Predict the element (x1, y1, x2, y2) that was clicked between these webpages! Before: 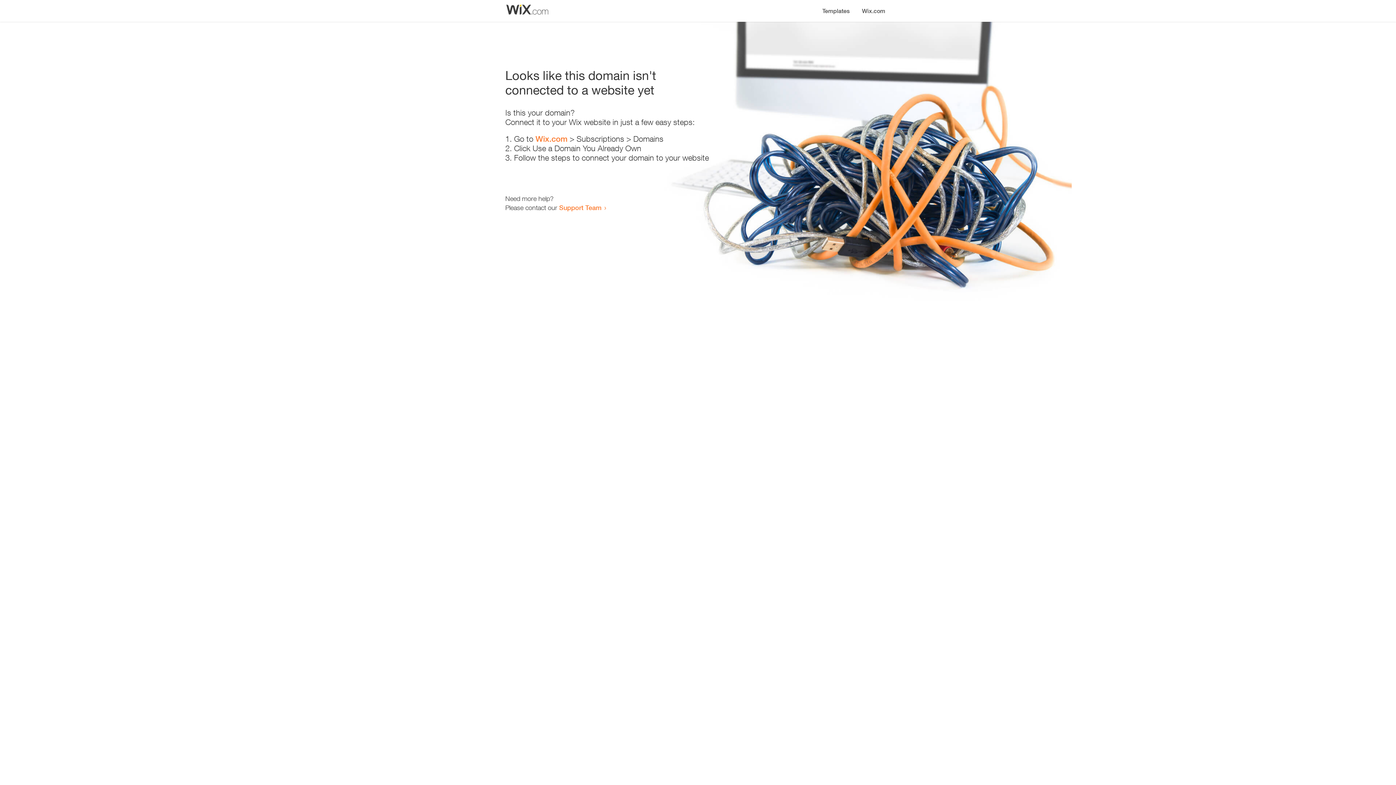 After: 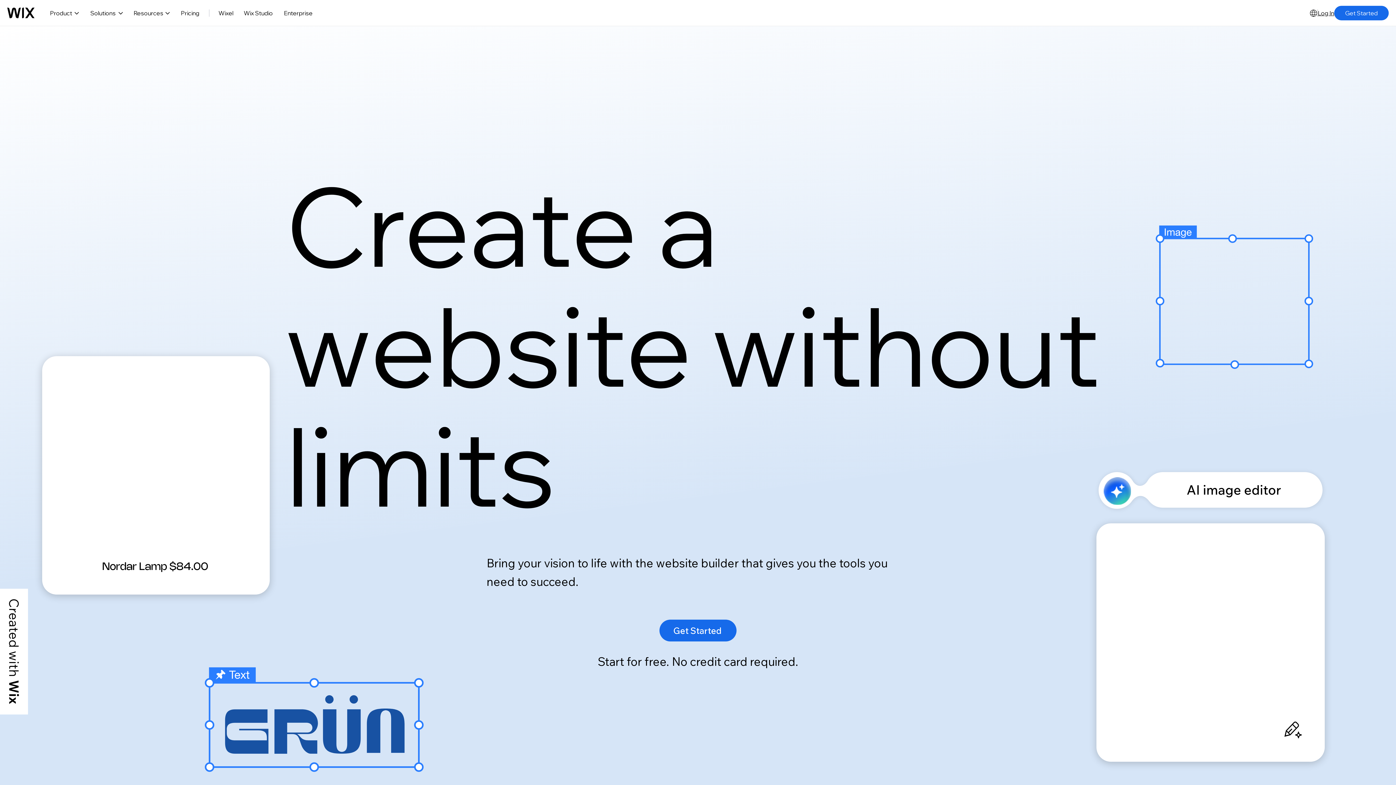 Action: label: Wix.com bbox: (535, 134, 567, 143)